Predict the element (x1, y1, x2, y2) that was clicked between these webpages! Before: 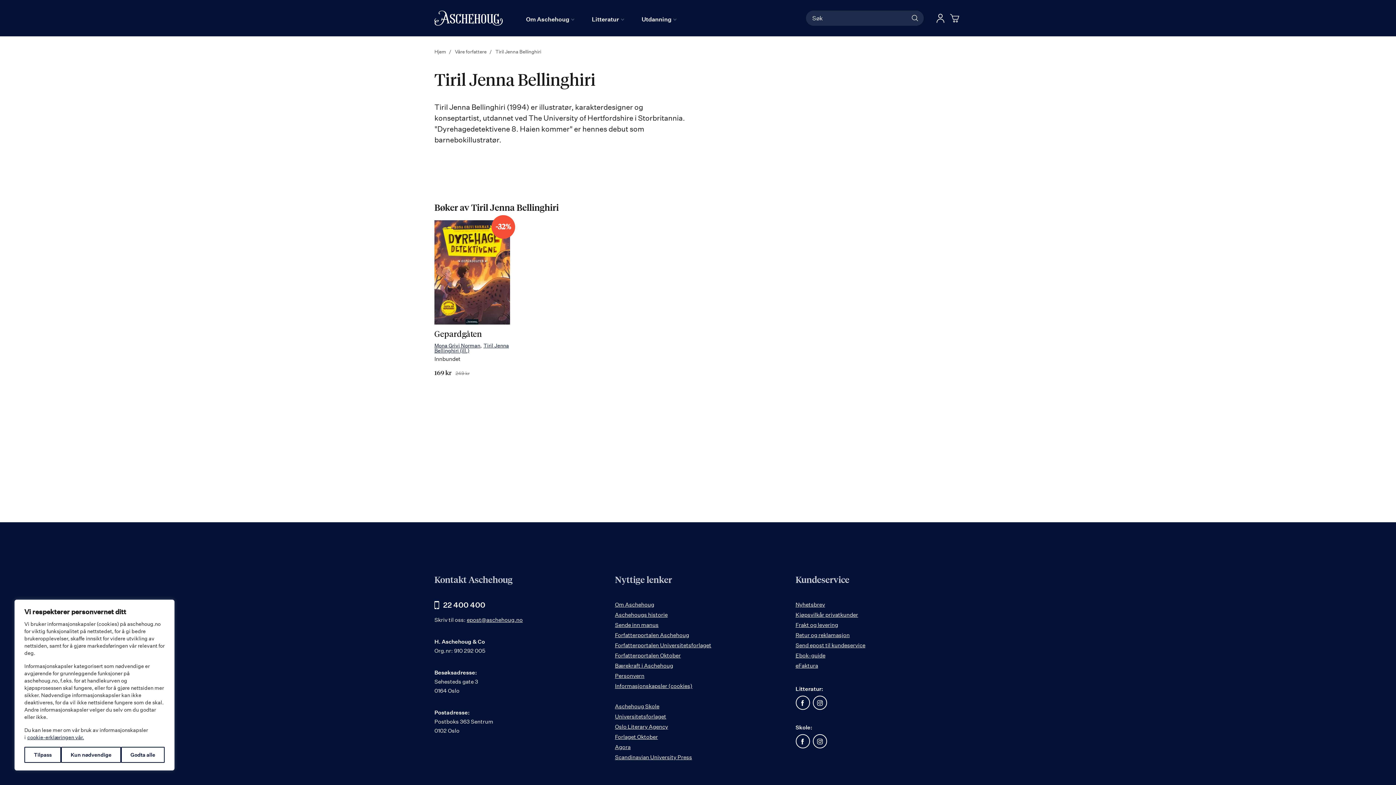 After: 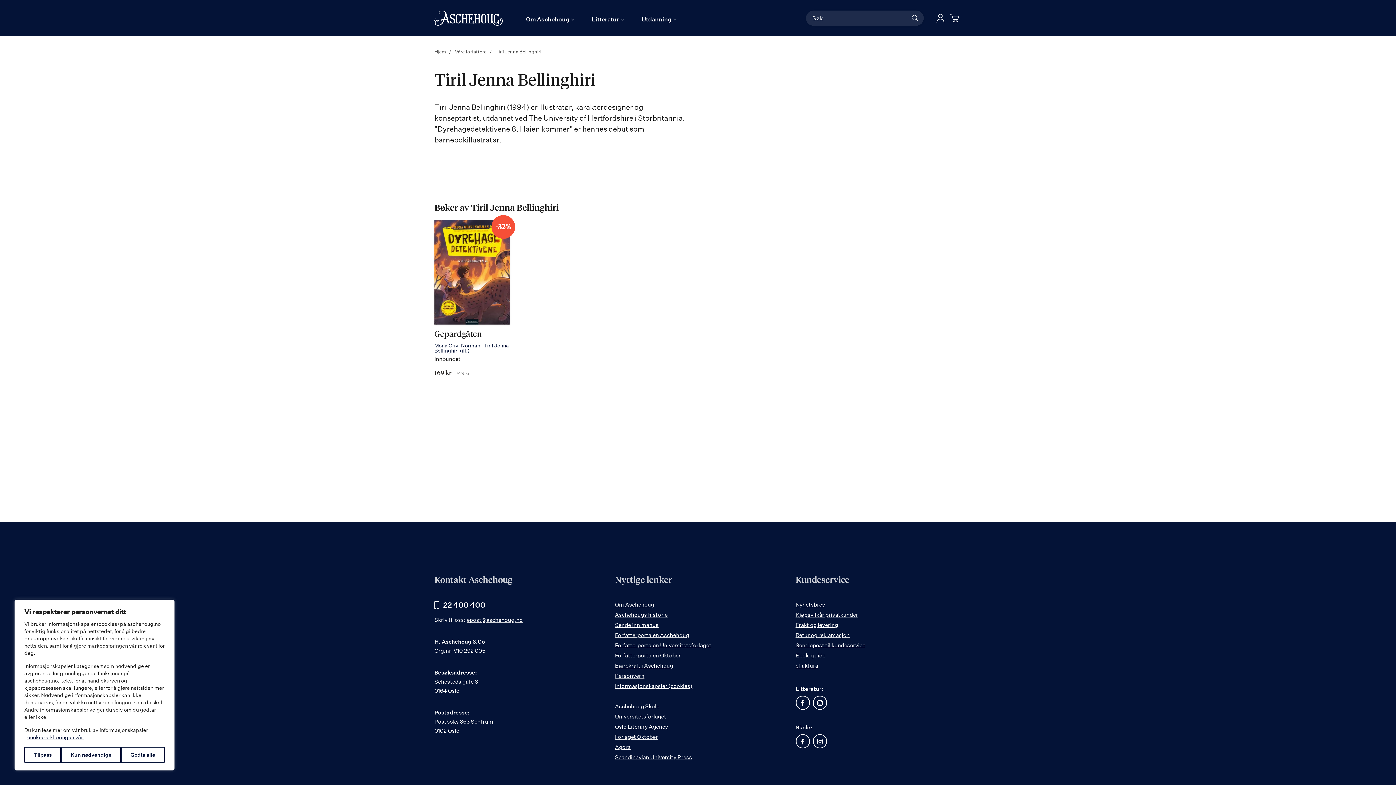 Action: label: Aschehoug Skole bbox: (615, 702, 781, 711)